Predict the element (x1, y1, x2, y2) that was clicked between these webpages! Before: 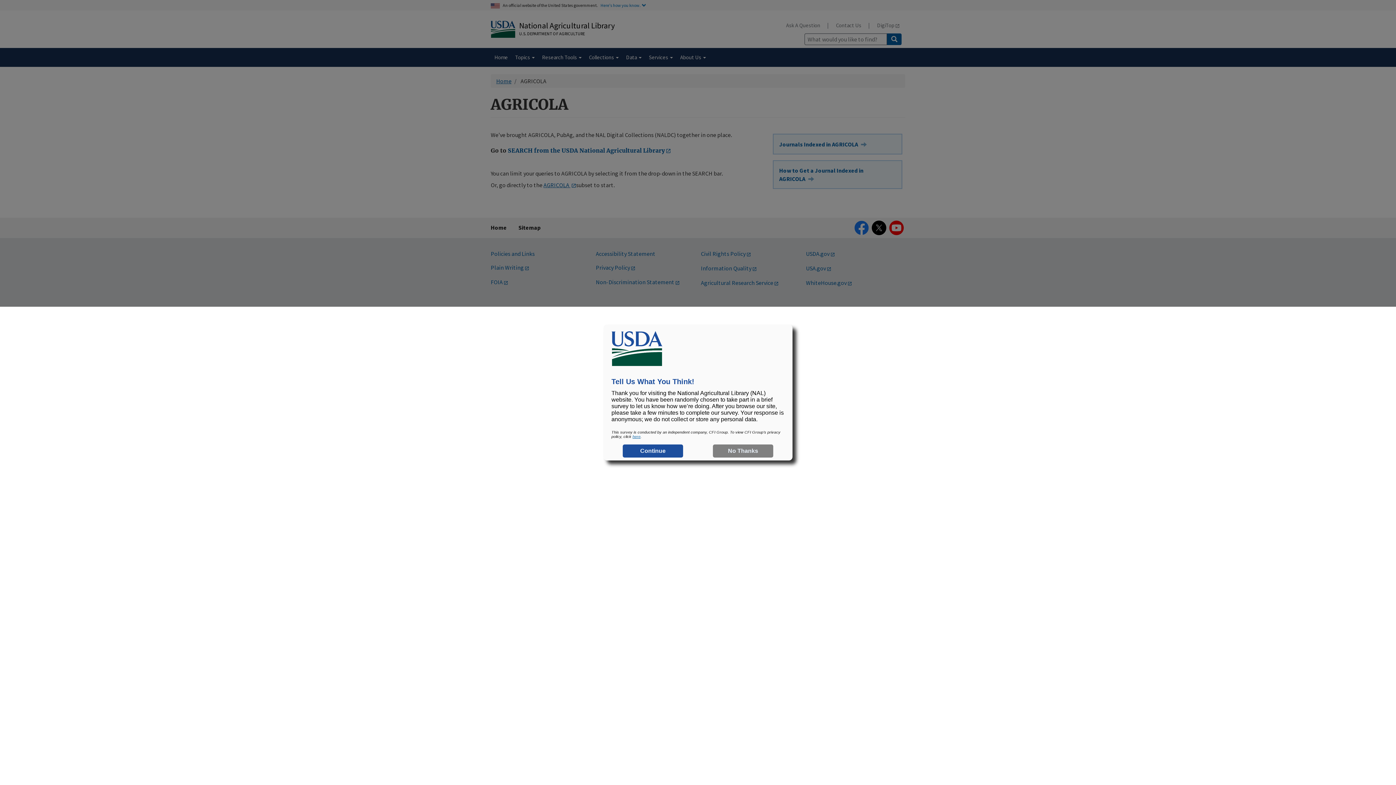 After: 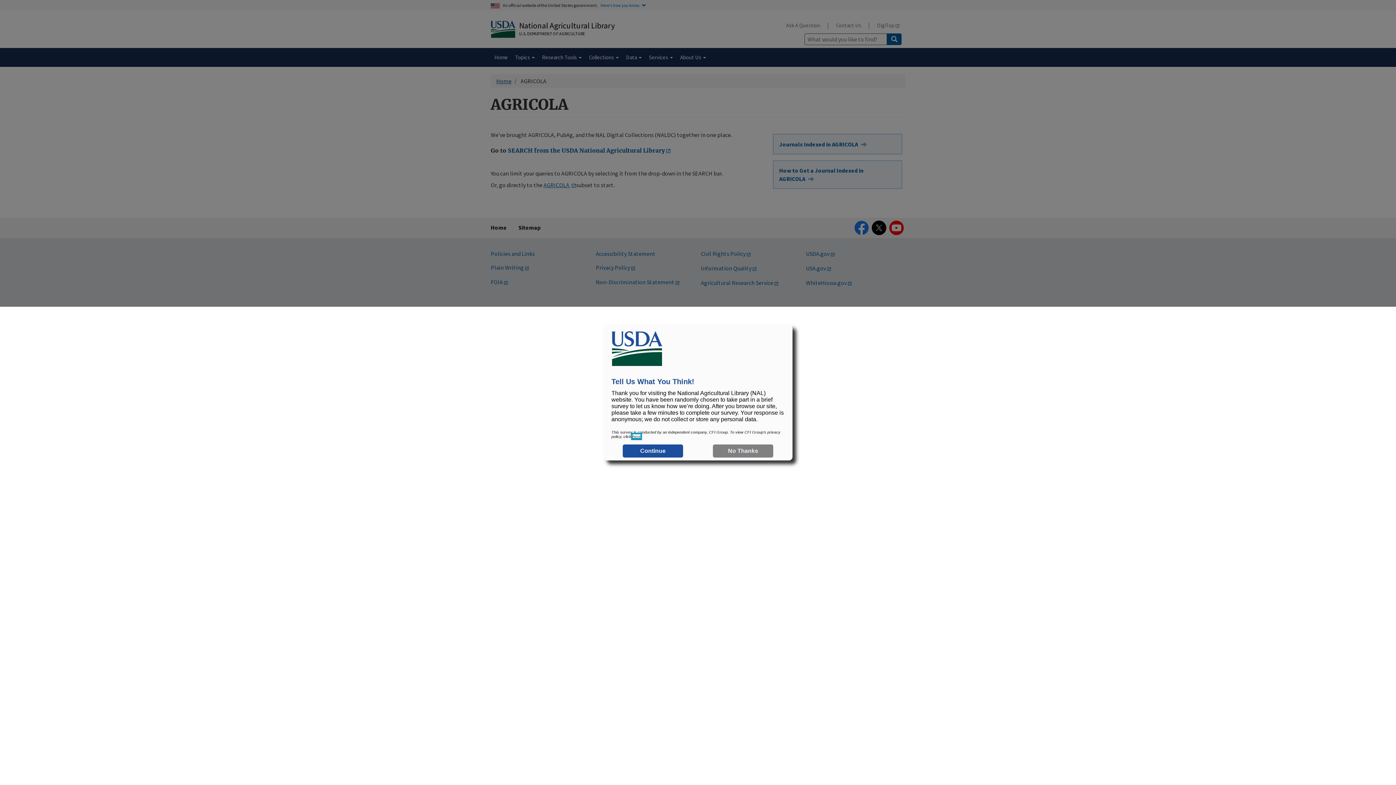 Action: bbox: (632, 434, 640, 438) label: here